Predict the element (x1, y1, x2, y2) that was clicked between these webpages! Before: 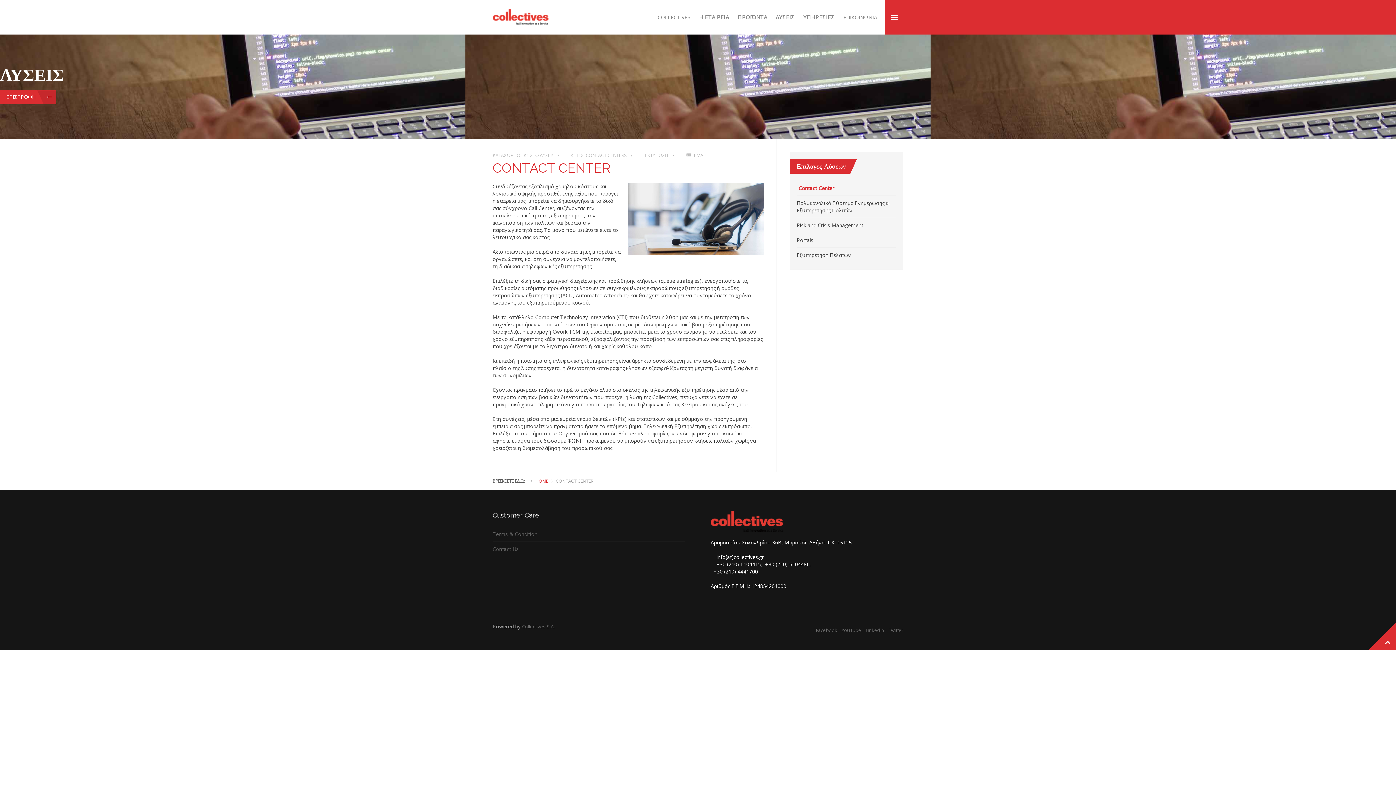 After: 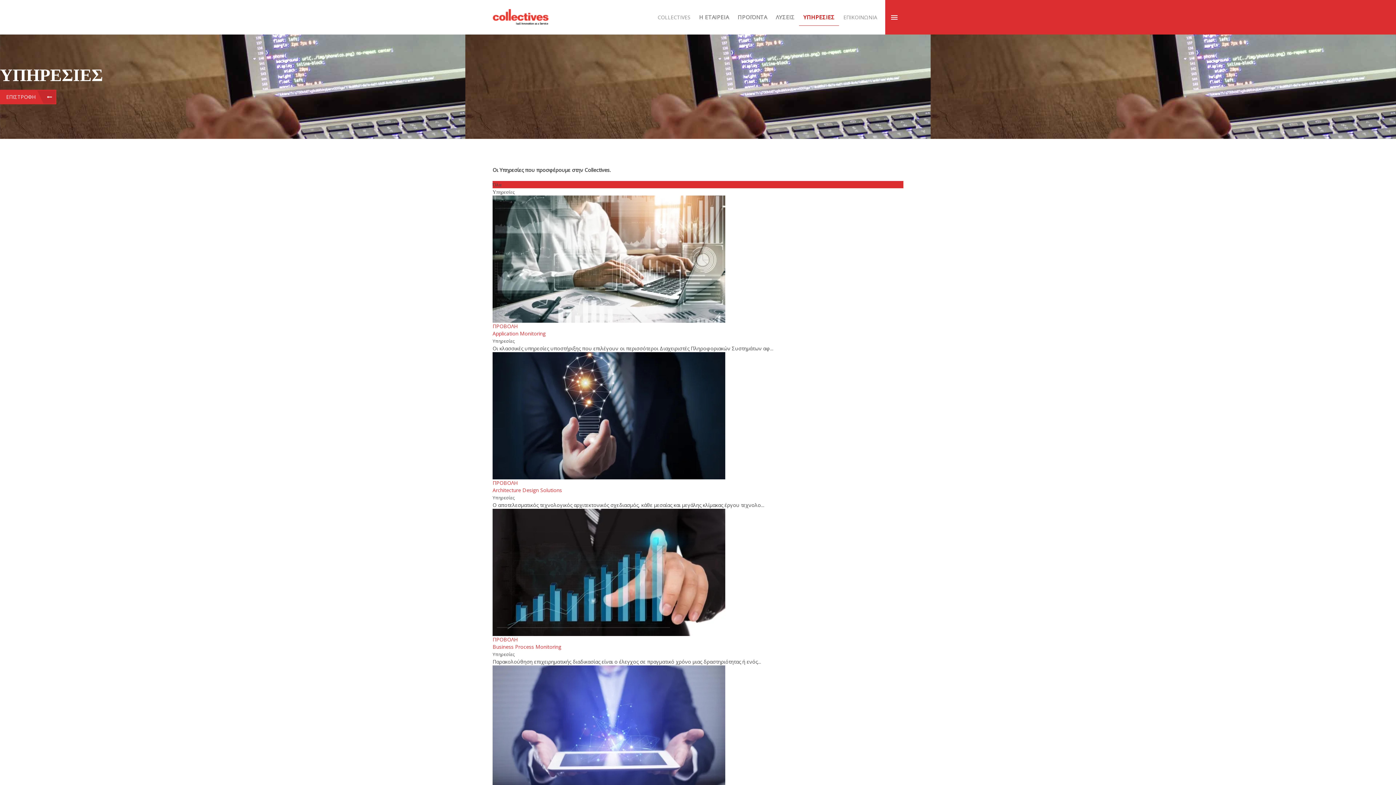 Action: label: ΥΠΗΡΕΣΙΕΣ bbox: (799, 9, 839, 25)